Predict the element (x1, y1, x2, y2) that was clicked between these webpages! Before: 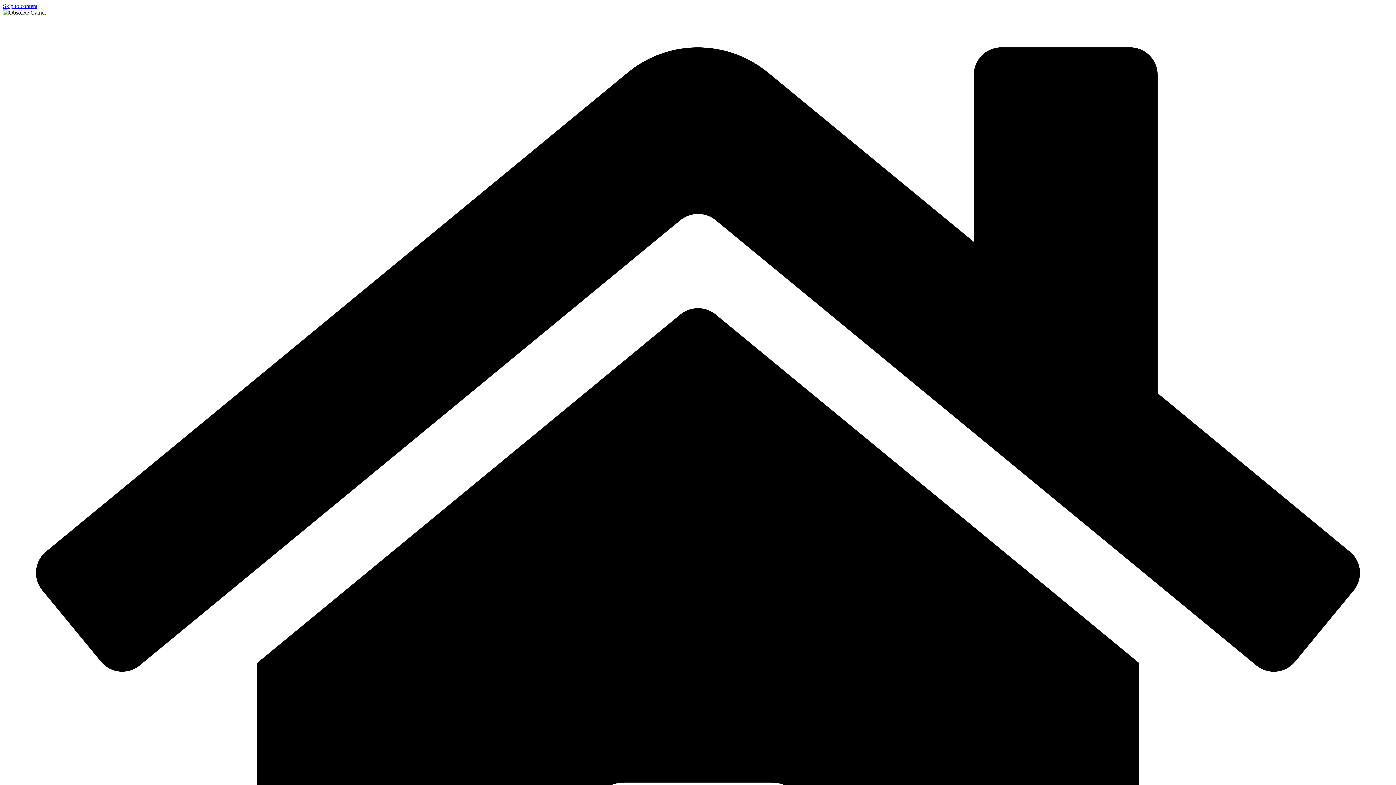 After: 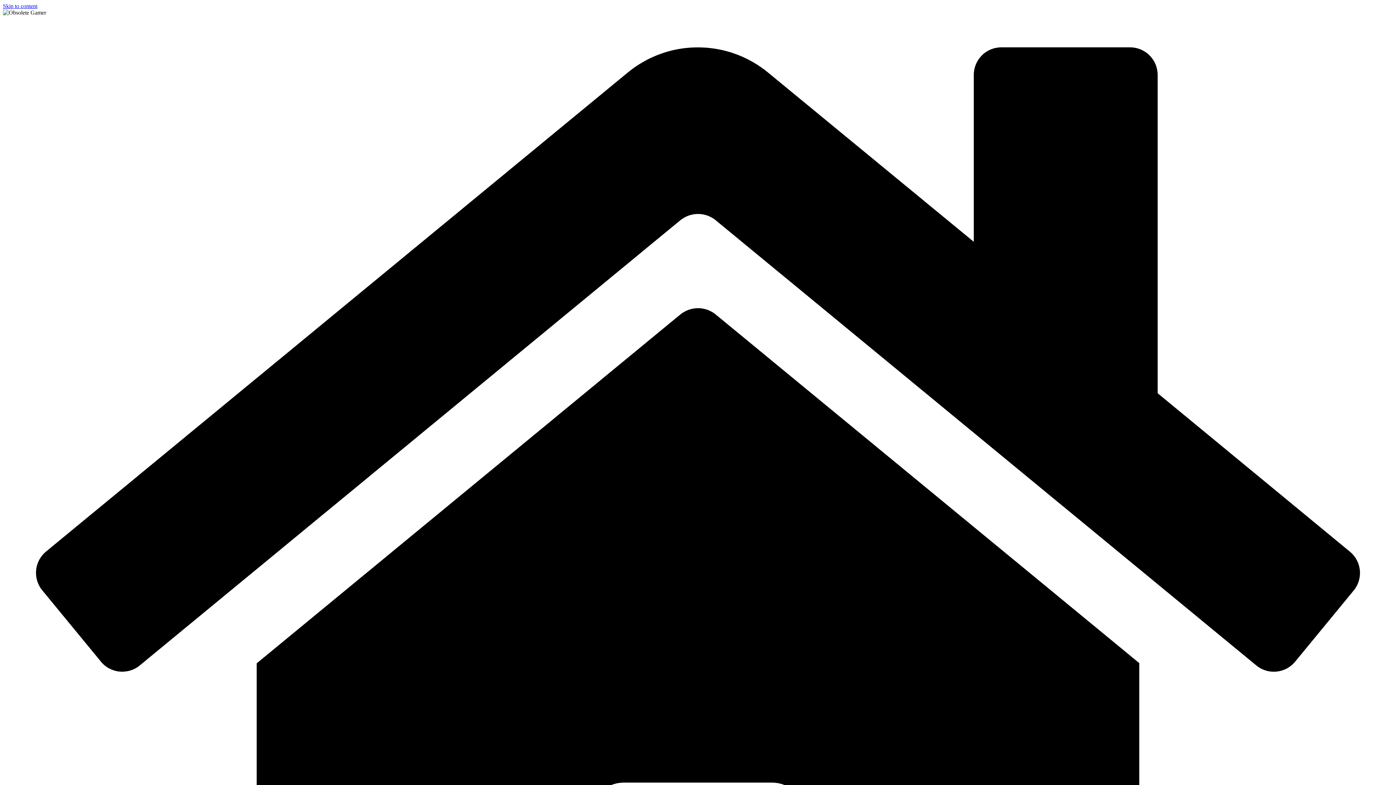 Action: label: Skip to content bbox: (2, 2, 37, 9)